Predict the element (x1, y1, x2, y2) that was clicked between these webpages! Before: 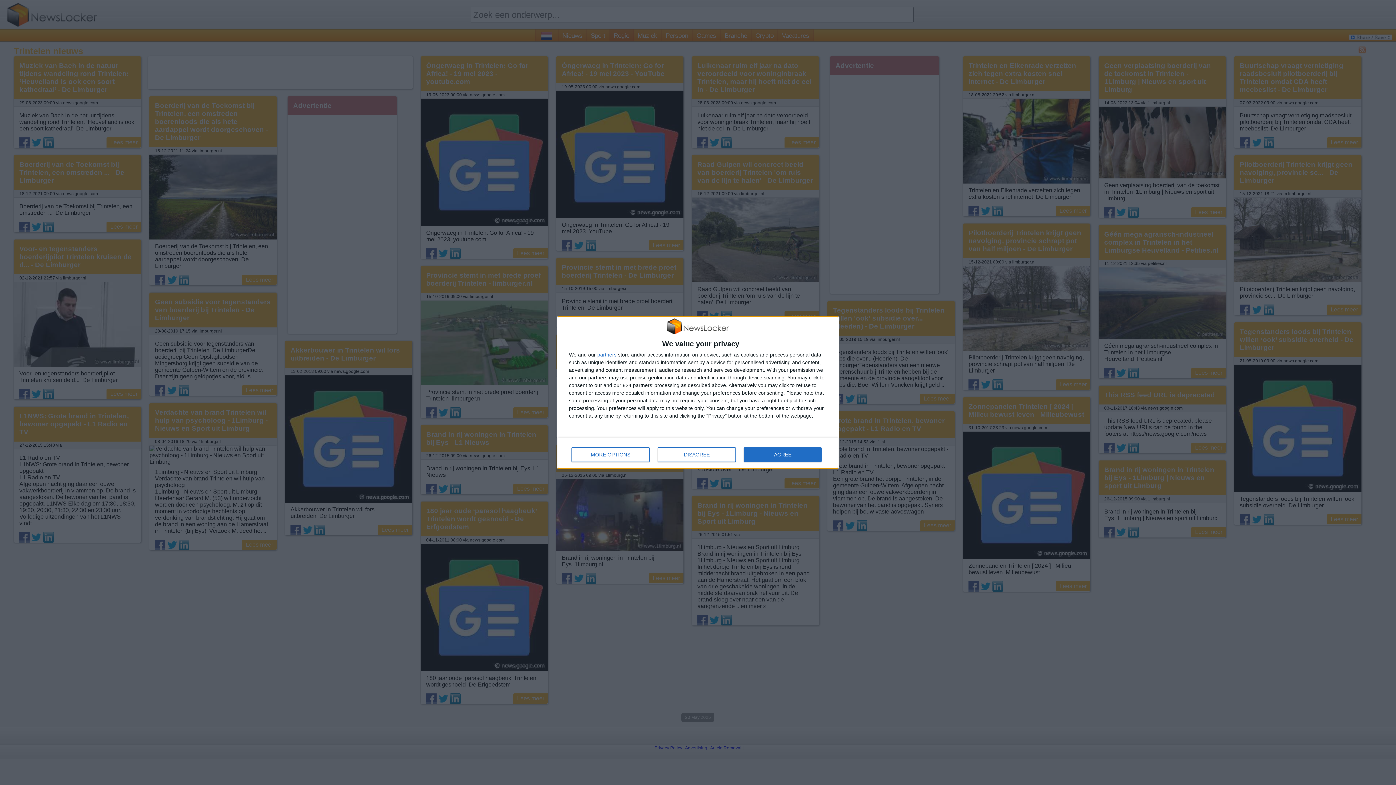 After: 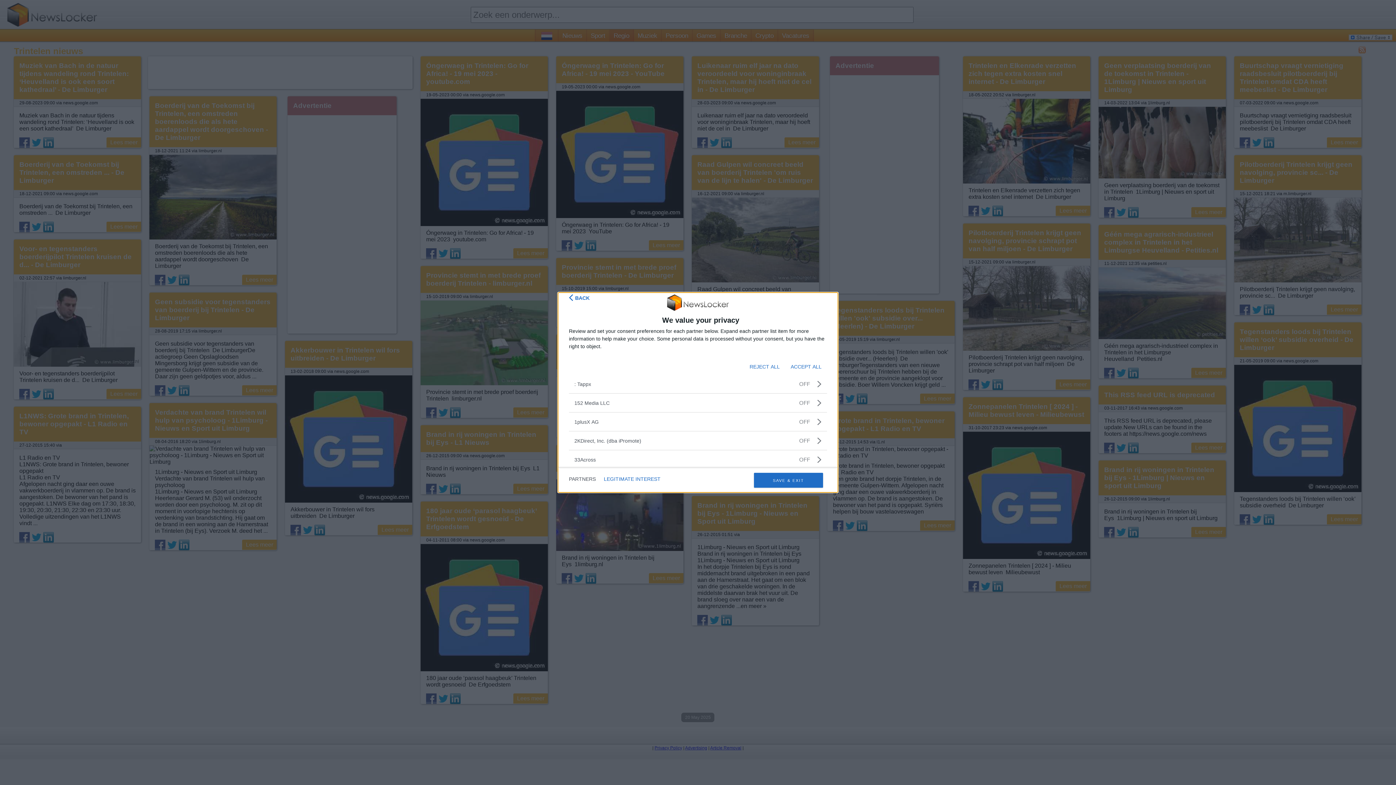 Action: bbox: (597, 352, 616, 357) label: partners